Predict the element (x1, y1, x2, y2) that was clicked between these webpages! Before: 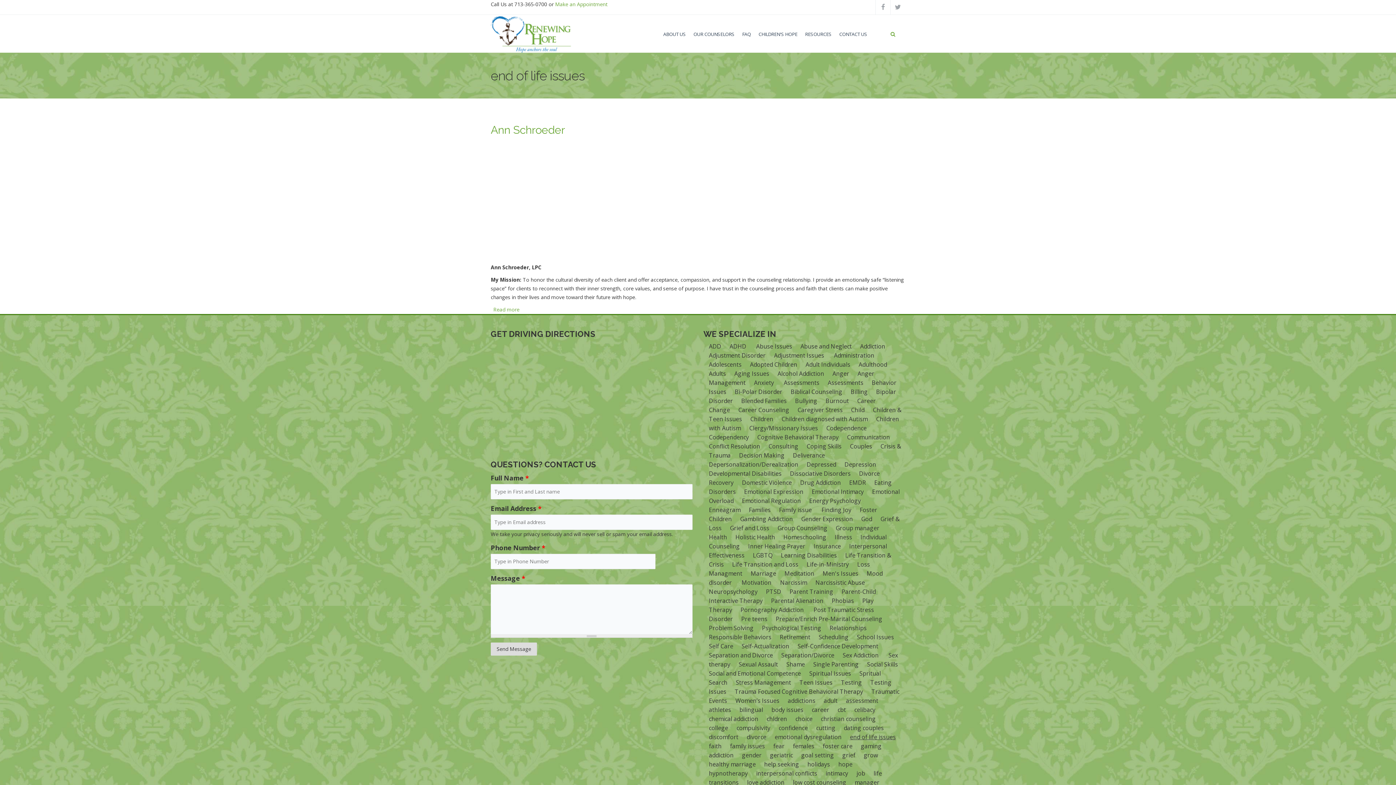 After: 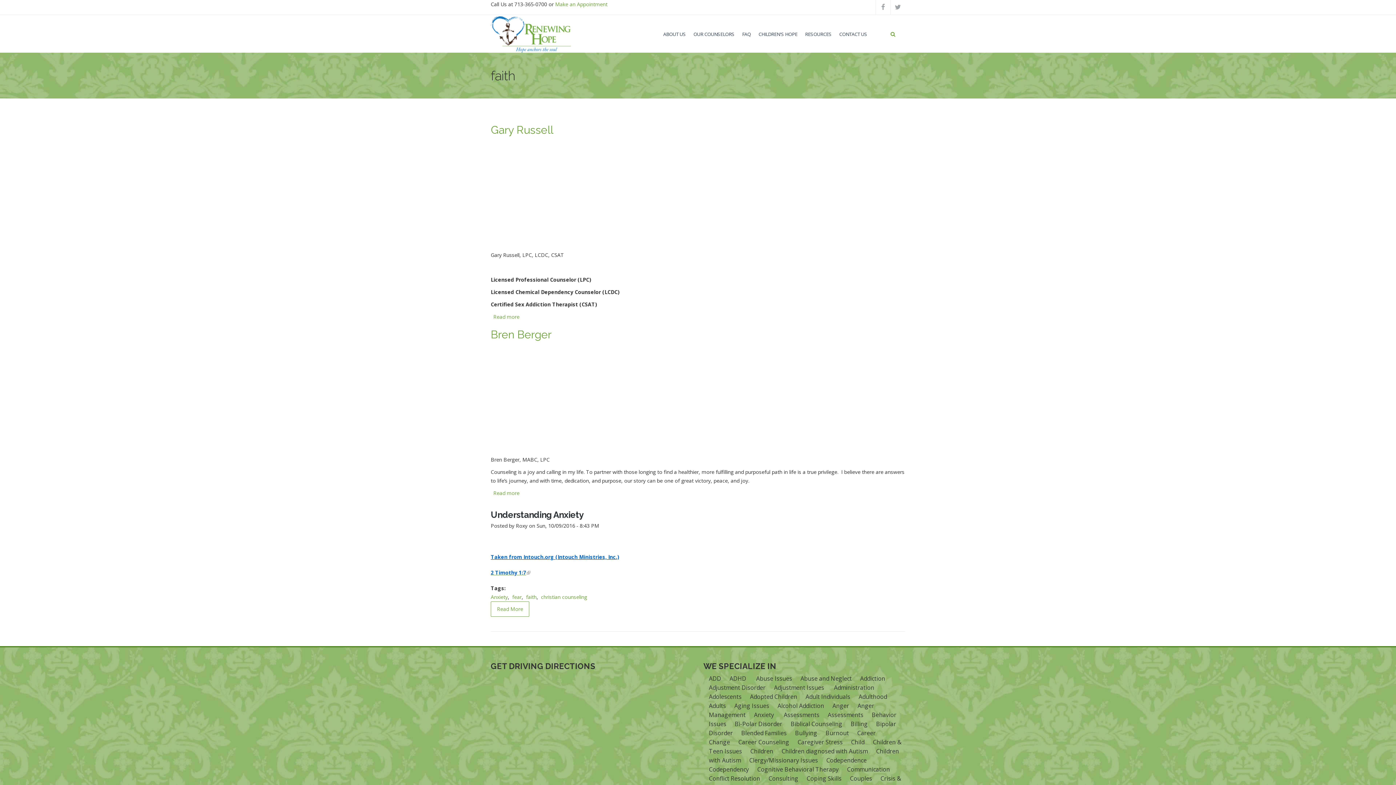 Action: label: faith bbox: (709, 742, 721, 750)